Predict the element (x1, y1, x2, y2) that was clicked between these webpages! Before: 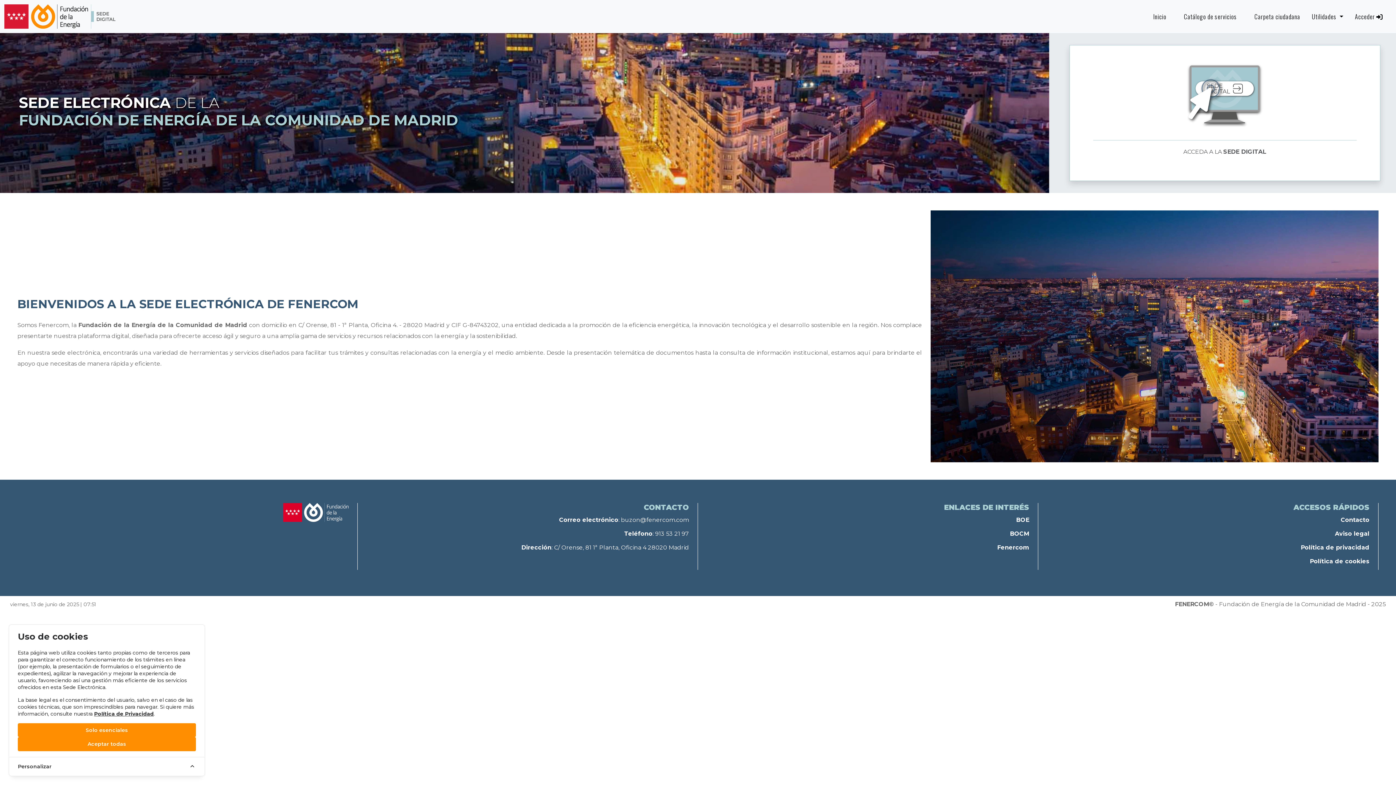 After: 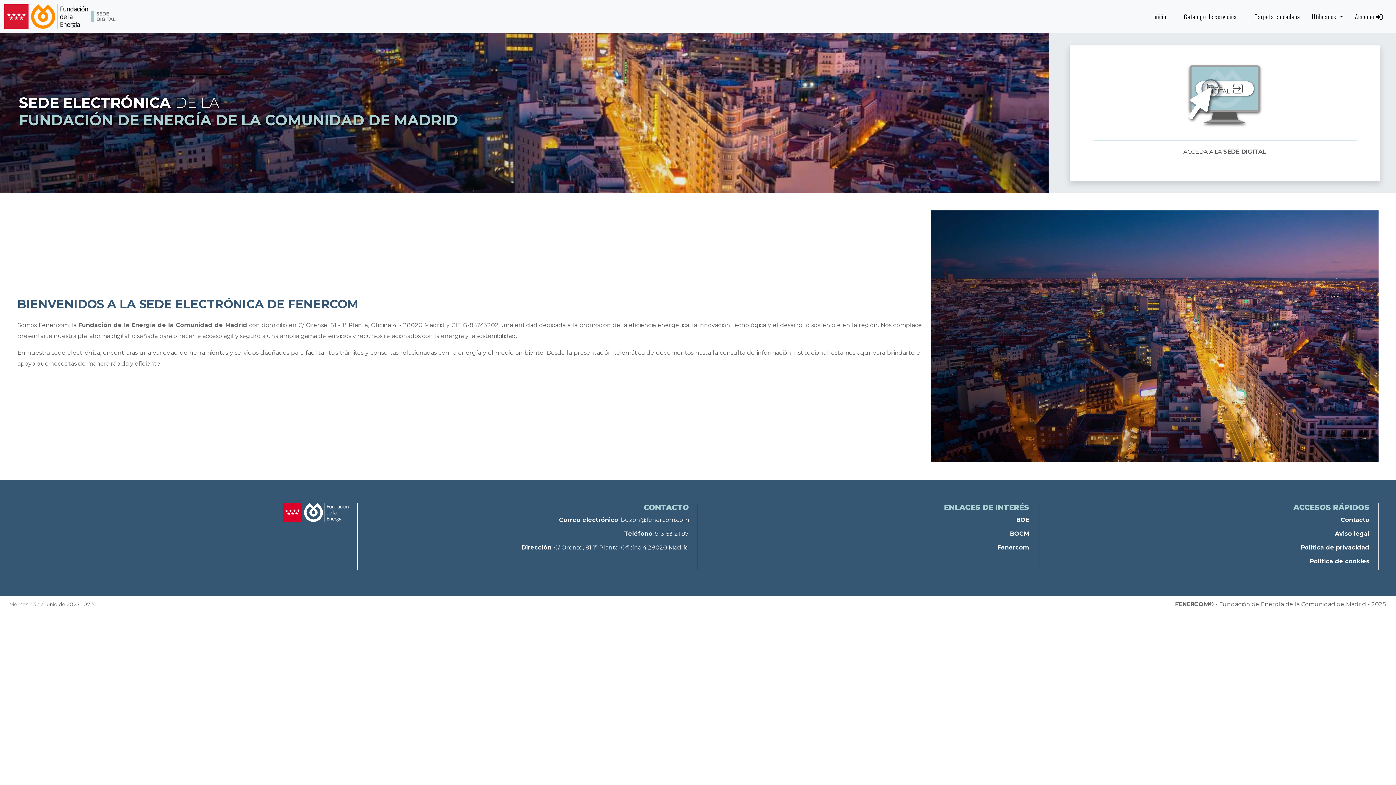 Action: bbox: (17, 737, 196, 751) label: Aceptar todas